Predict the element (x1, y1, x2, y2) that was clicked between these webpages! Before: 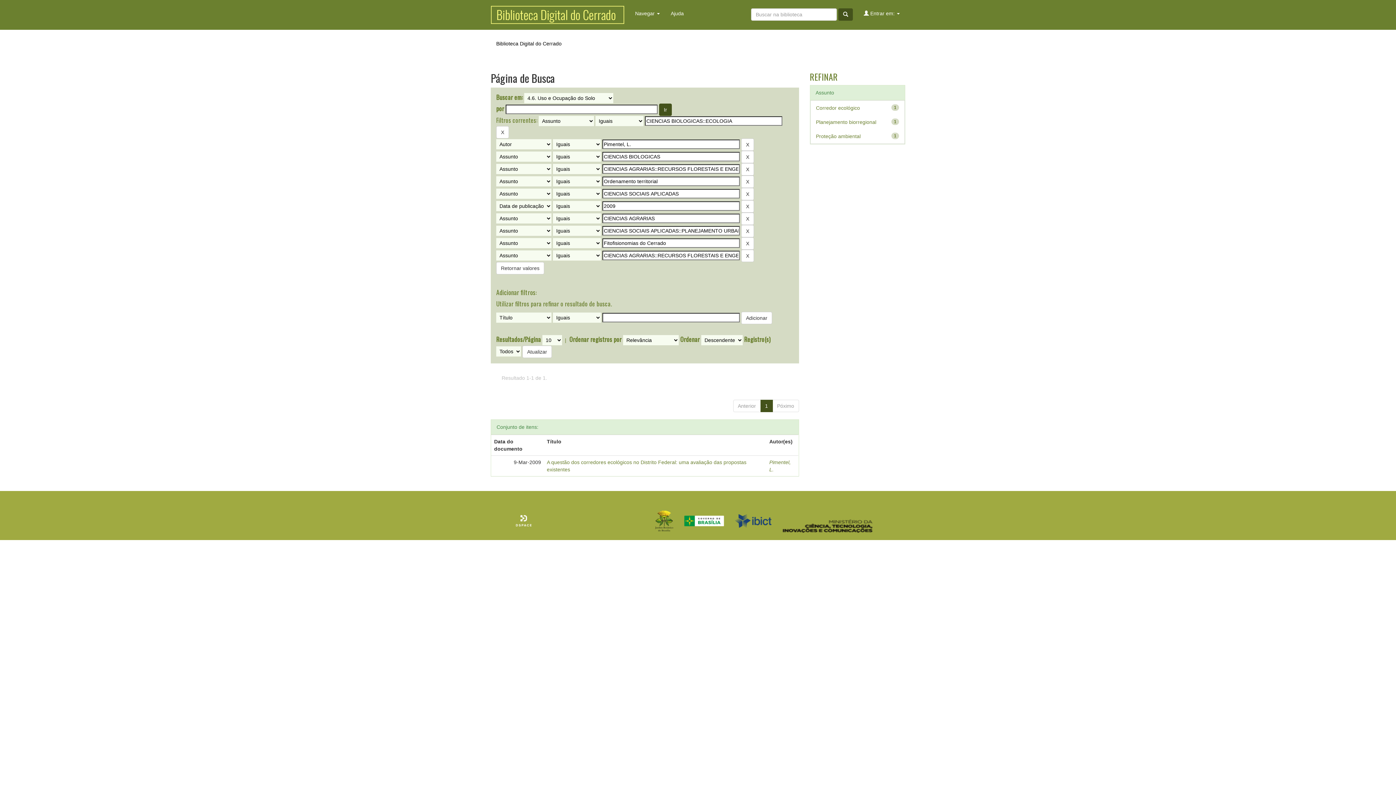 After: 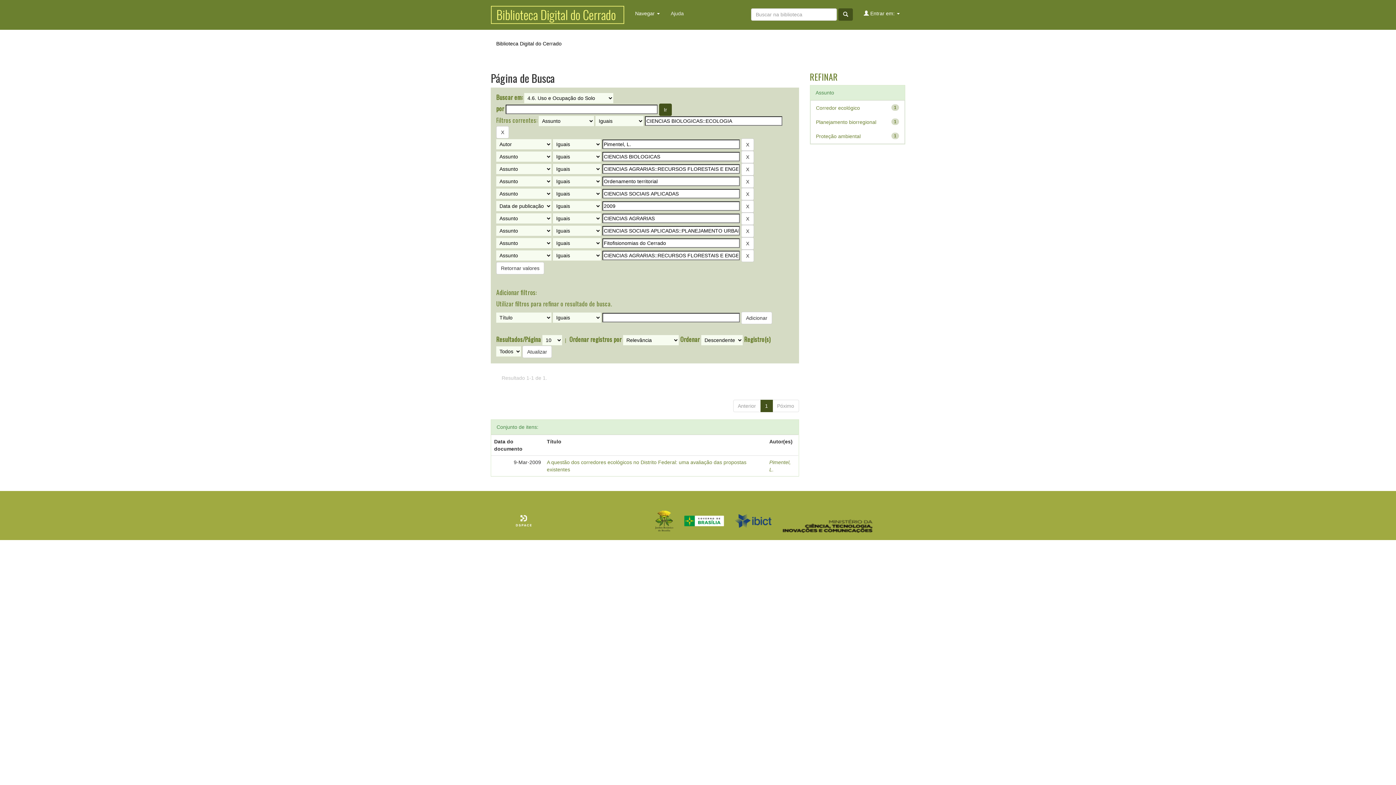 Action: label: Ajuda bbox: (665, 4, 689, 22)